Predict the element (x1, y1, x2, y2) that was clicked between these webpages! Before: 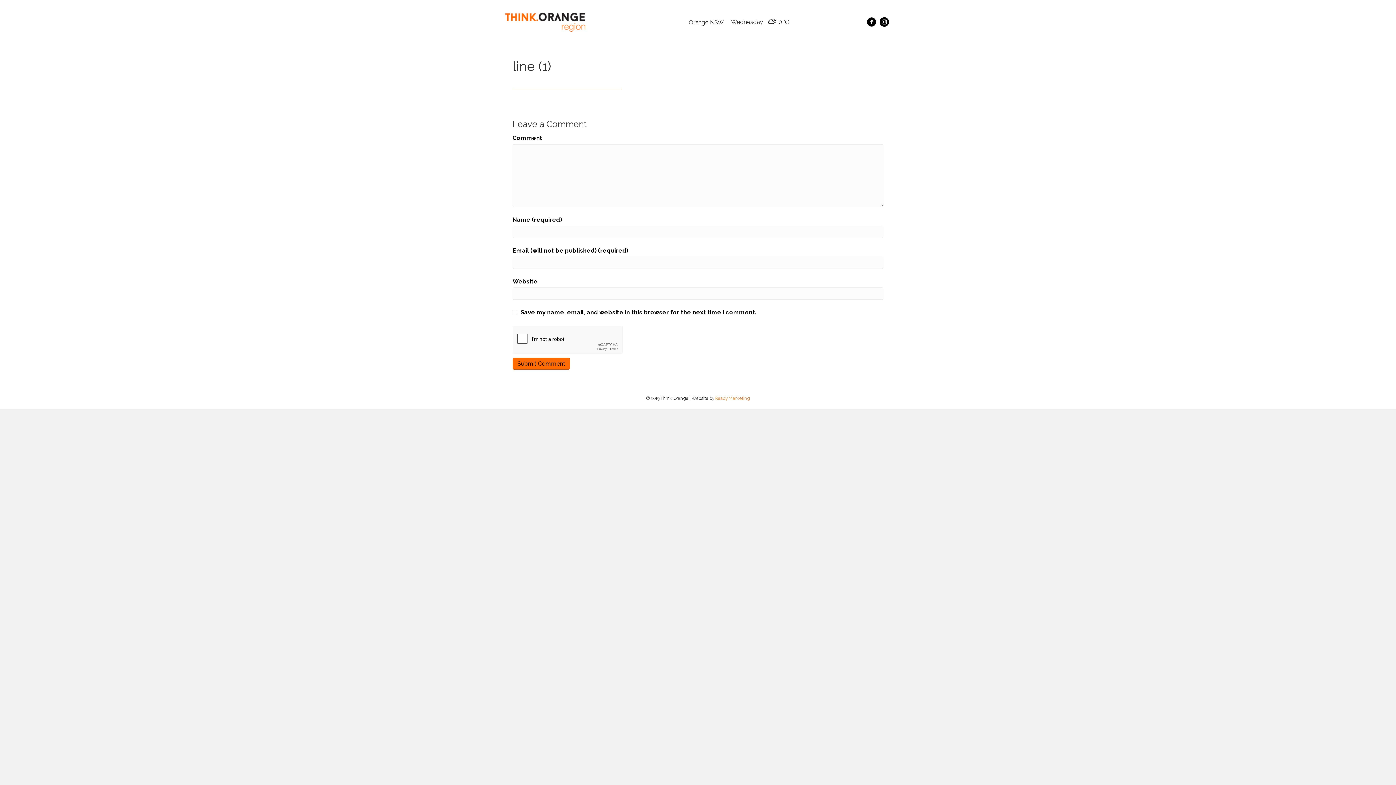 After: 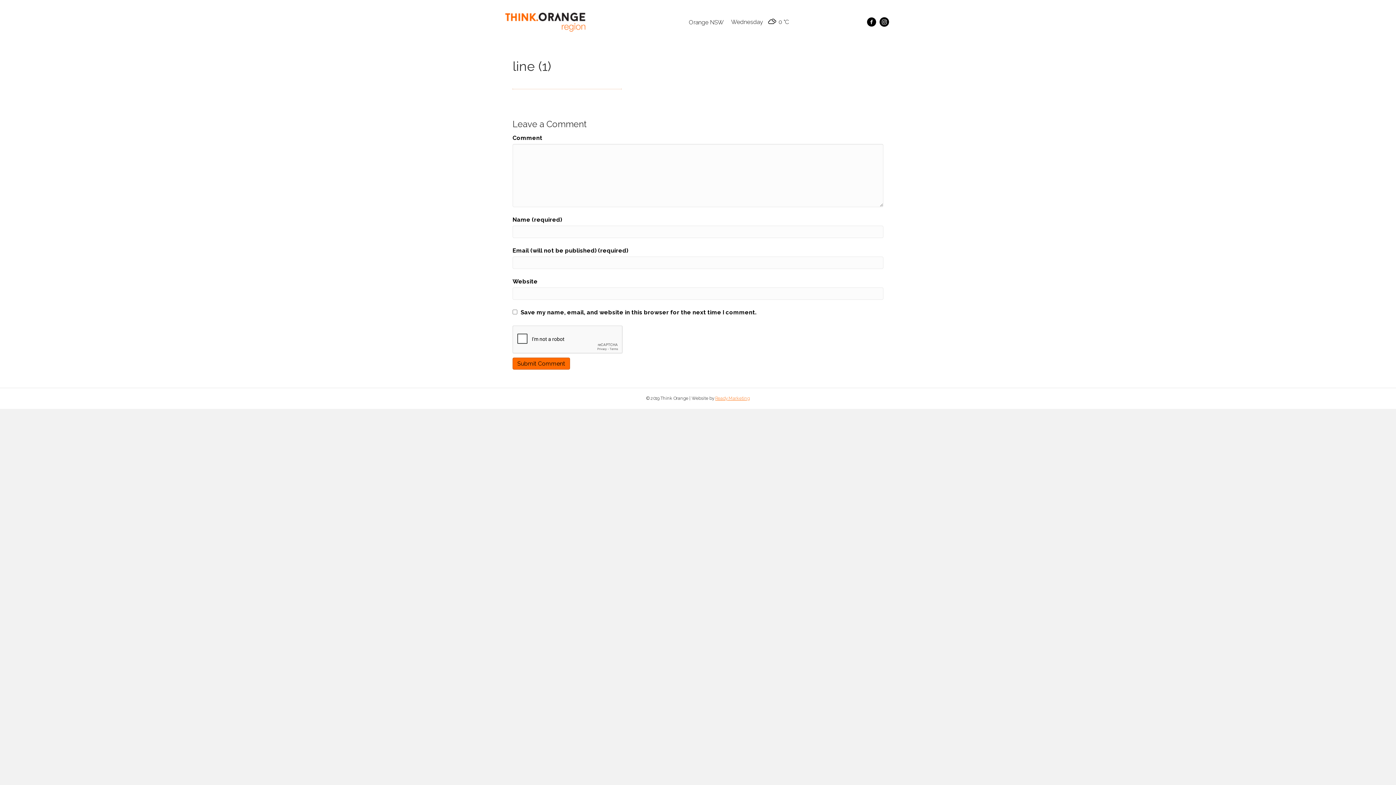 Action: bbox: (715, 396, 750, 401) label: Ready Marketing